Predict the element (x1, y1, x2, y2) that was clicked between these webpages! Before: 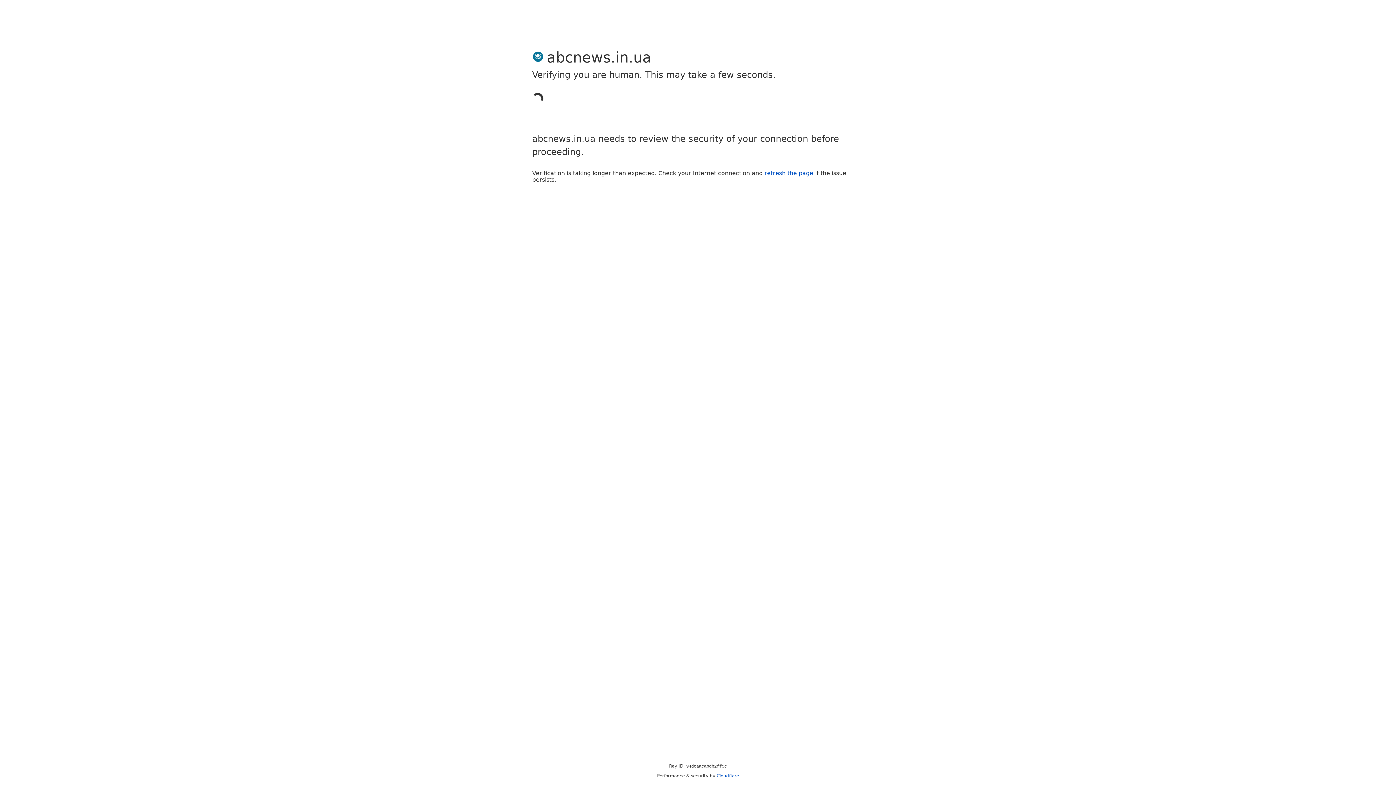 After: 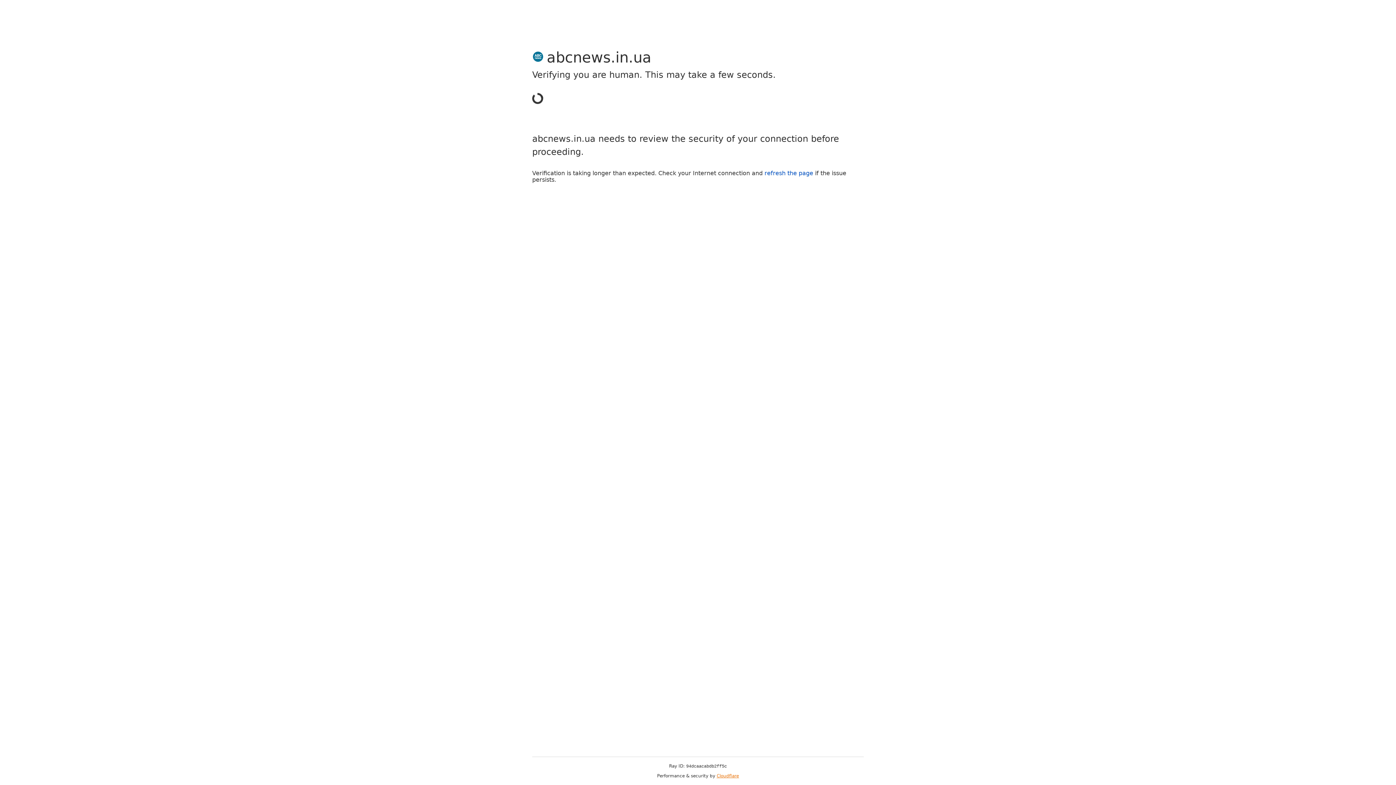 Action: bbox: (716, 773, 739, 778) label: Cloudflare